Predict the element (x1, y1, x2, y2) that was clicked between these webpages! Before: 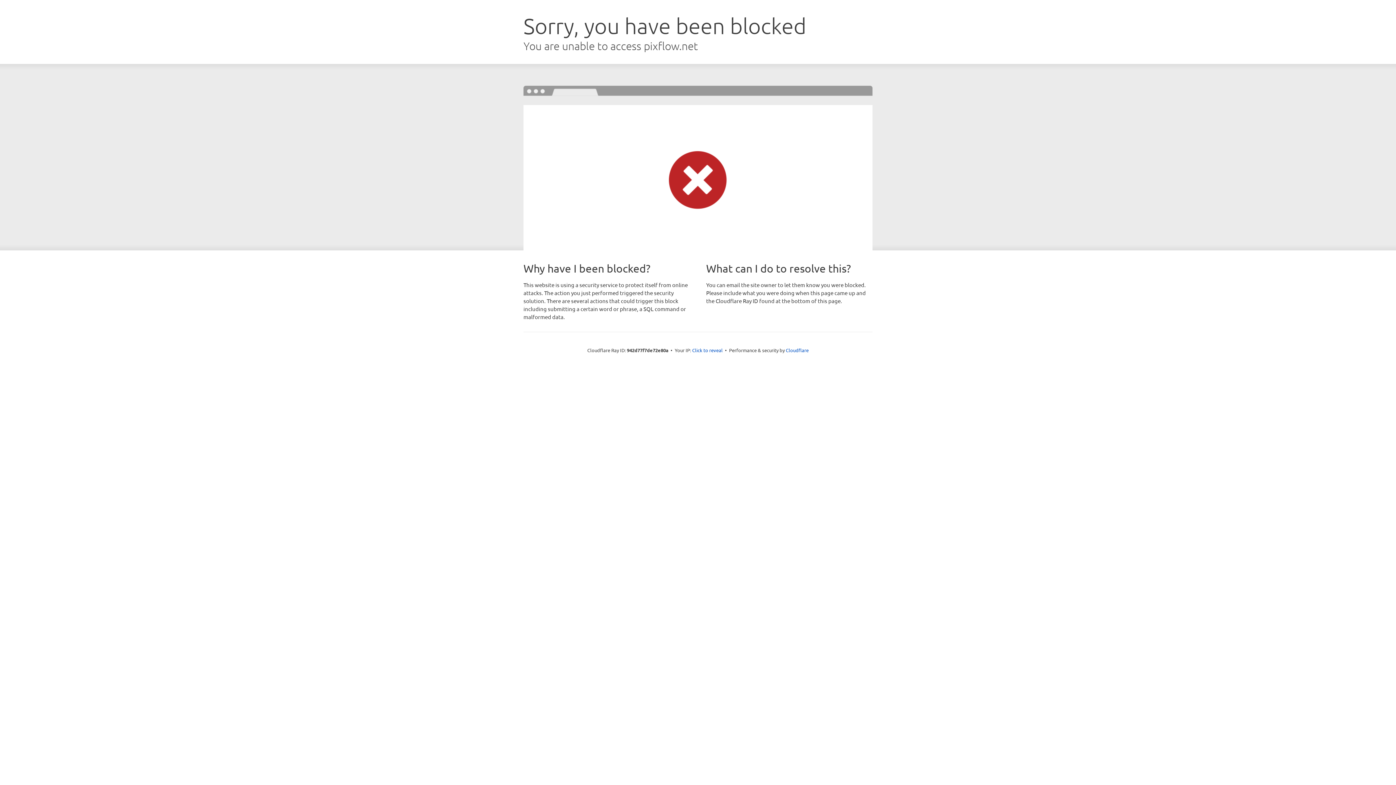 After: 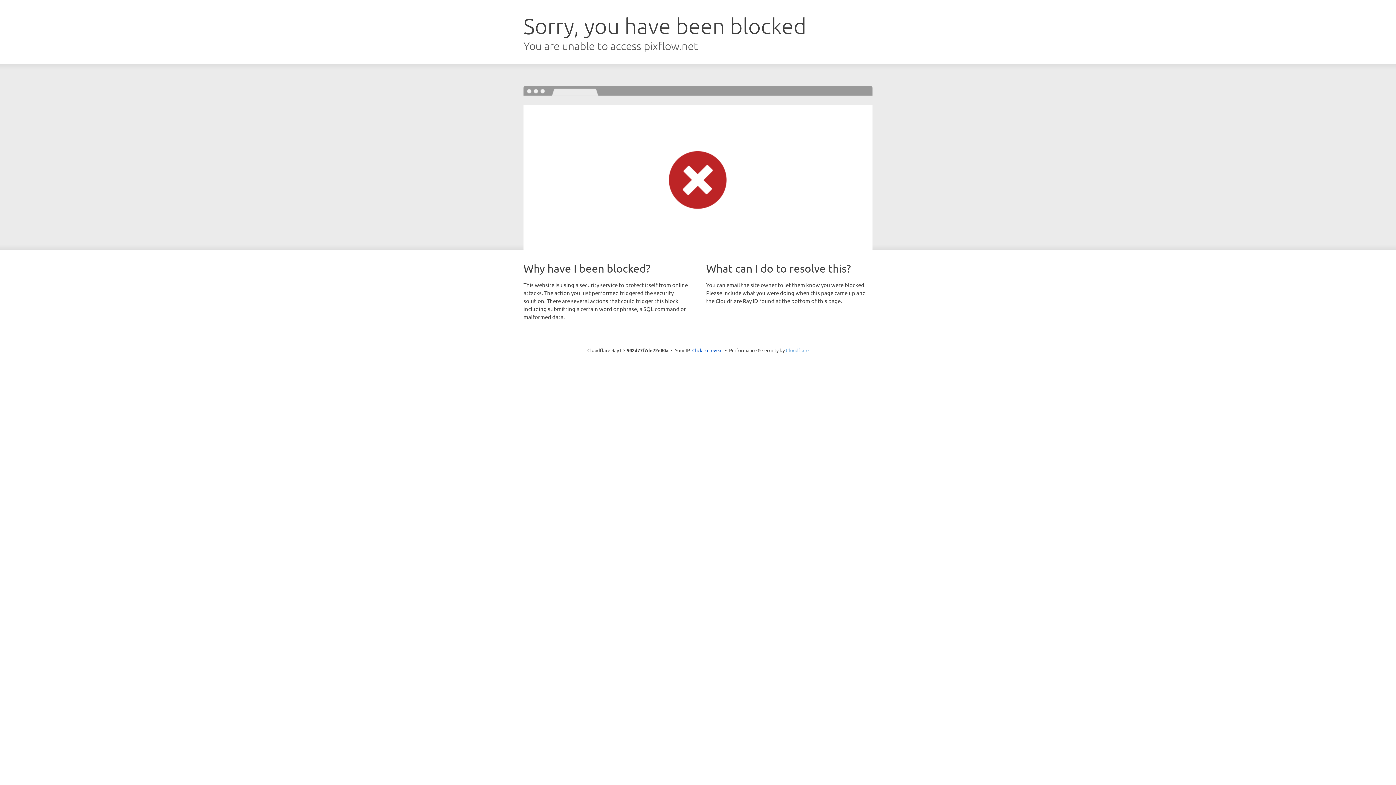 Action: label: Cloudflare bbox: (786, 347, 808, 353)